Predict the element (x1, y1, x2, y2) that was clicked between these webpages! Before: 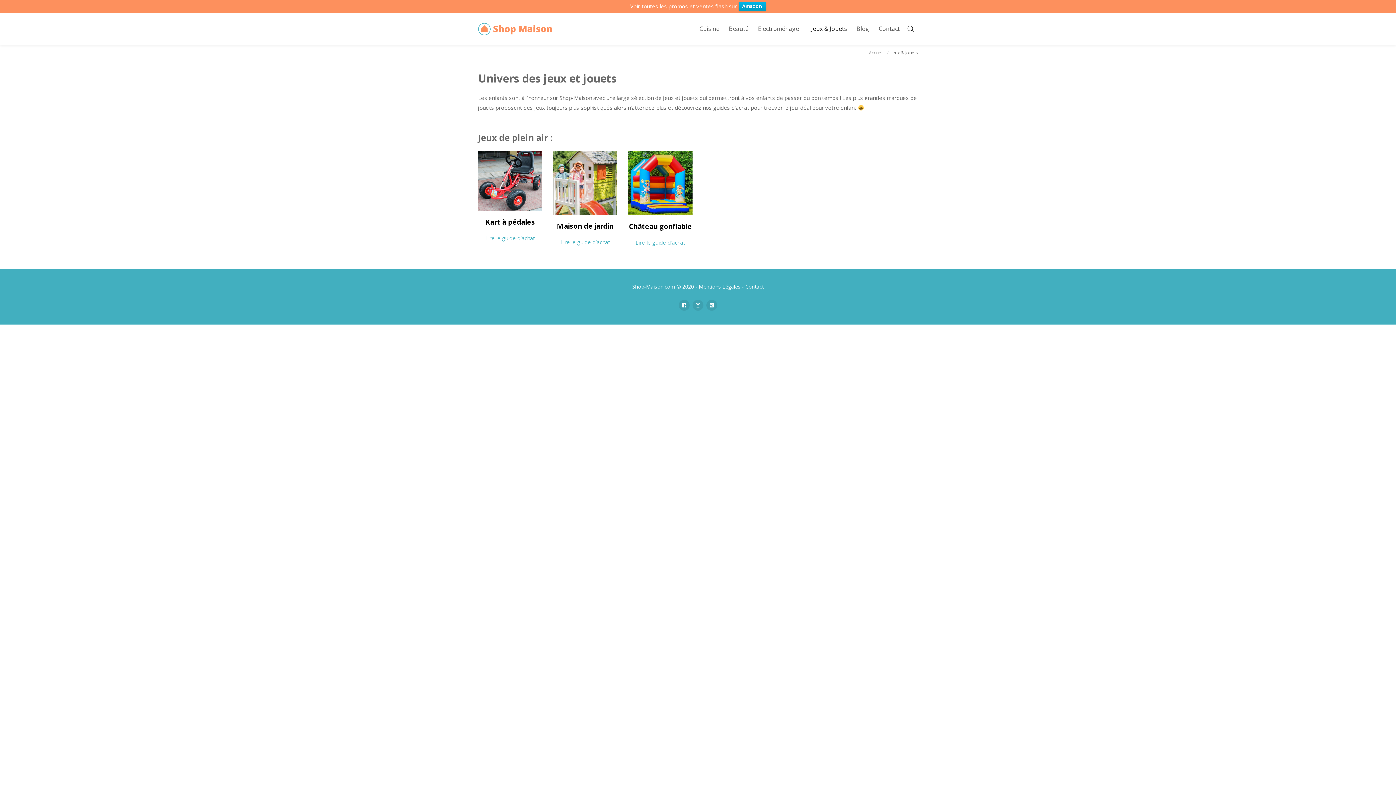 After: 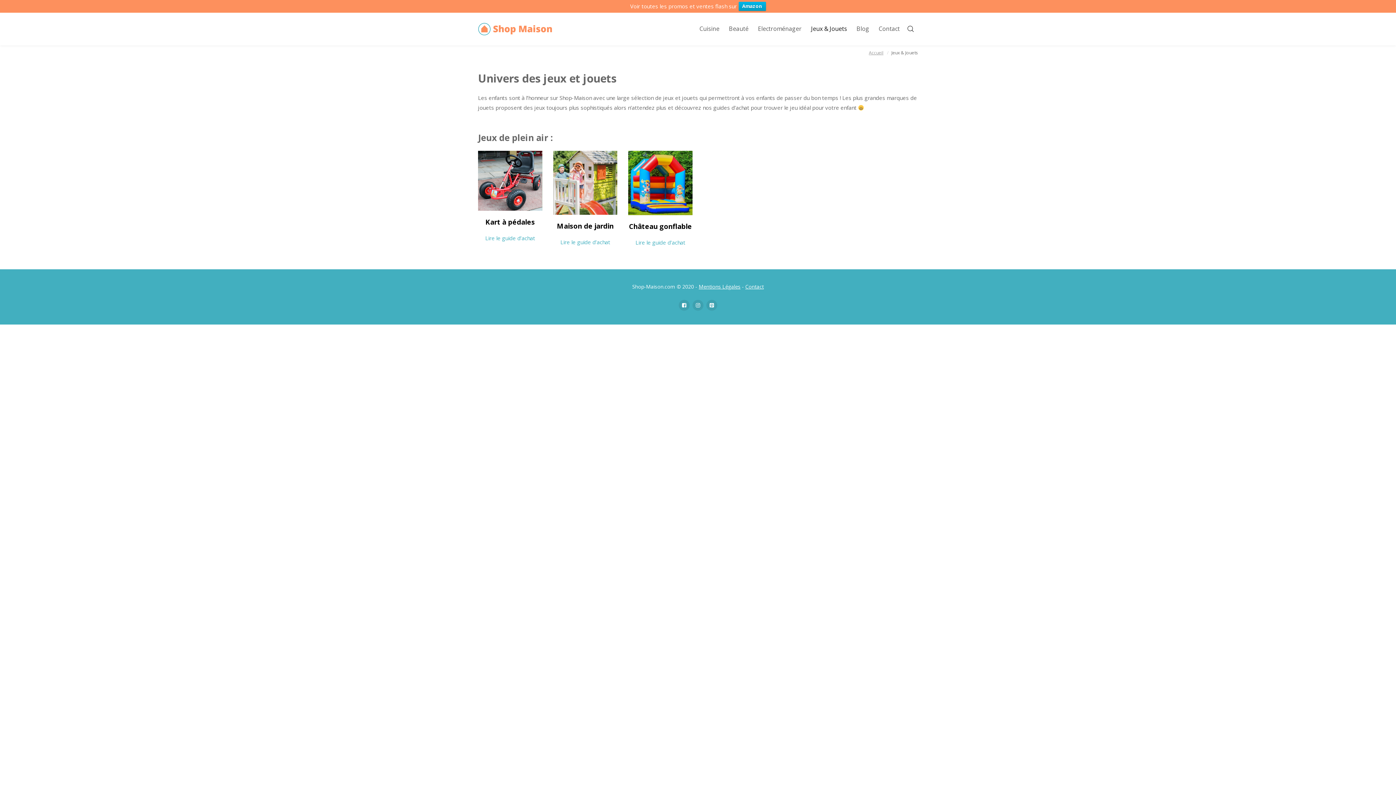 Action: label: Jeux & Jouets bbox: (806, 12, 851, 45)